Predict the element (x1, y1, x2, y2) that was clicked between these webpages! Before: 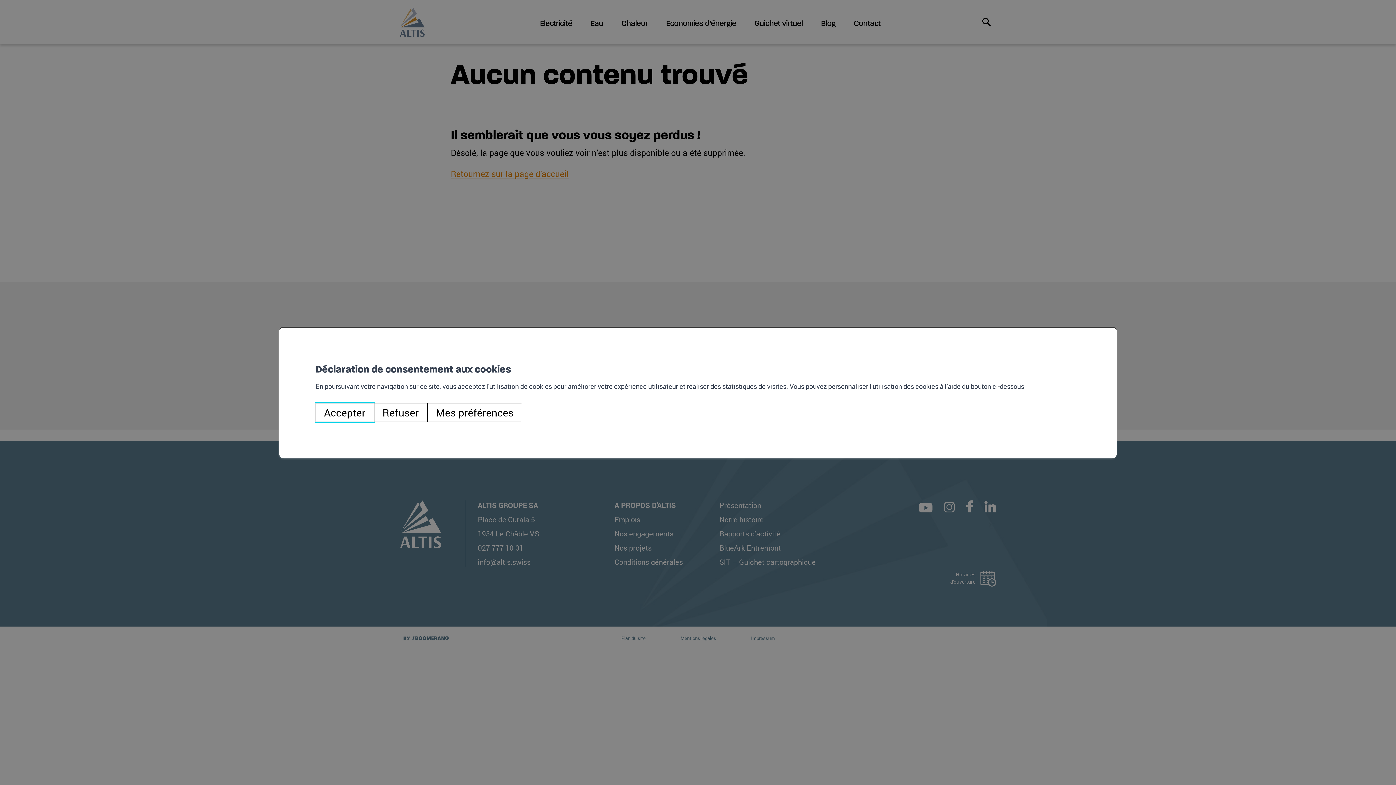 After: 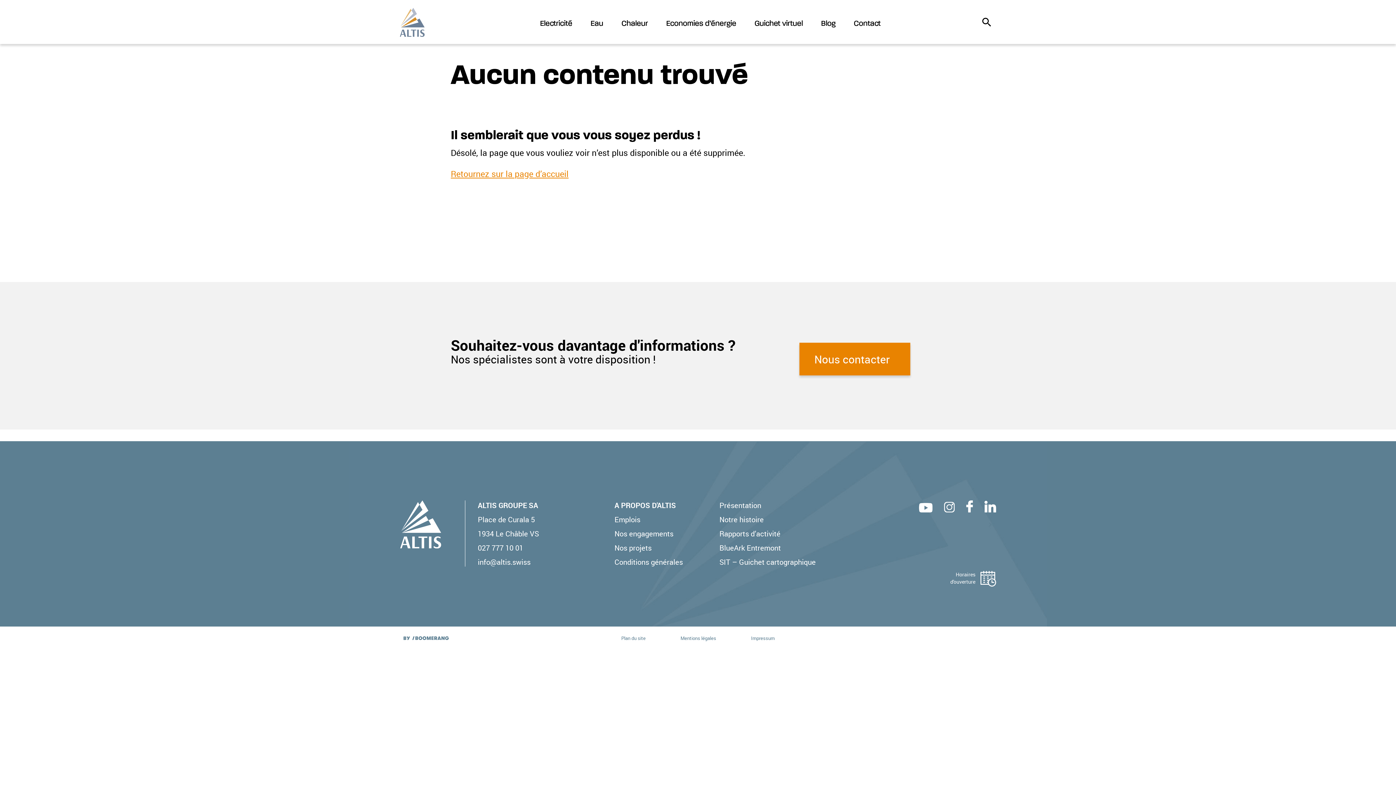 Action: label: Accepter bbox: (315, 403, 374, 422)